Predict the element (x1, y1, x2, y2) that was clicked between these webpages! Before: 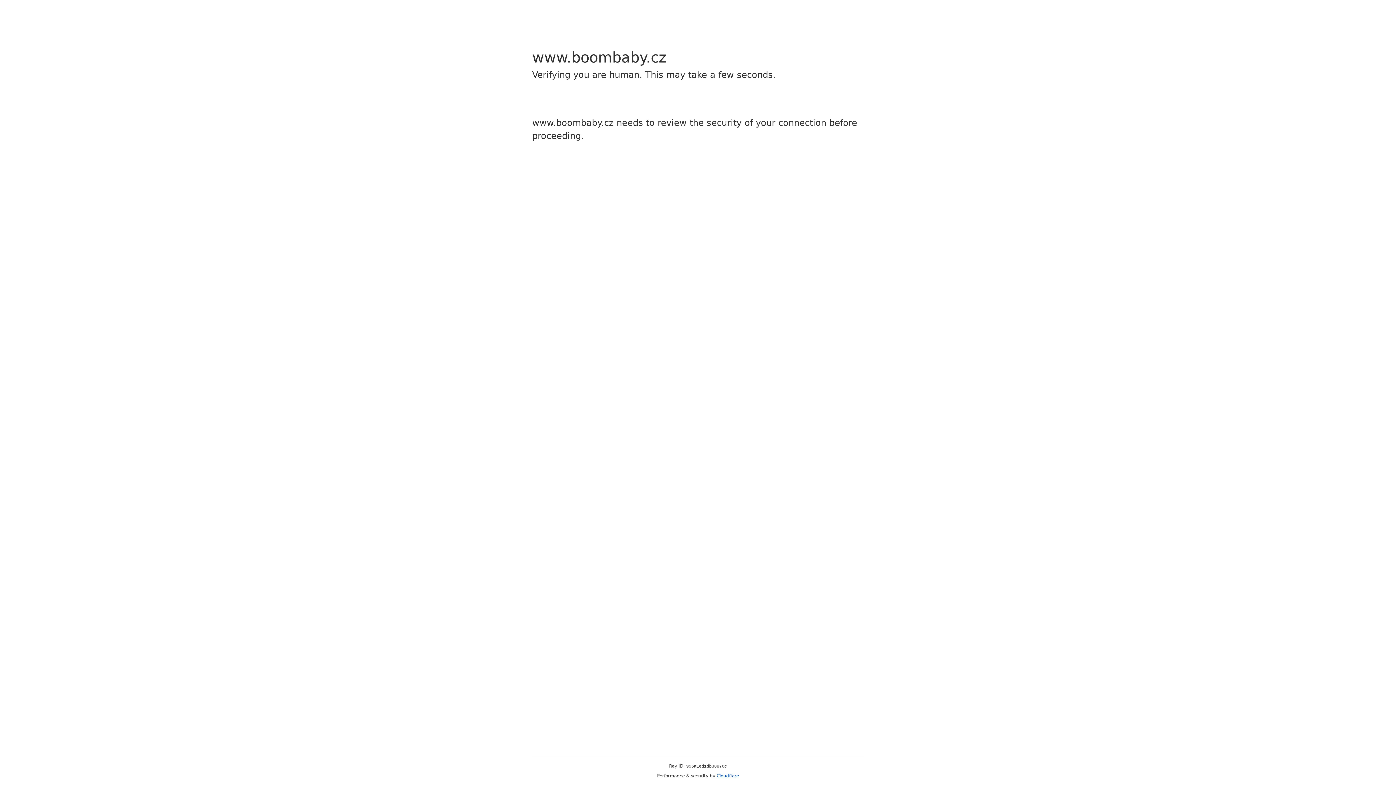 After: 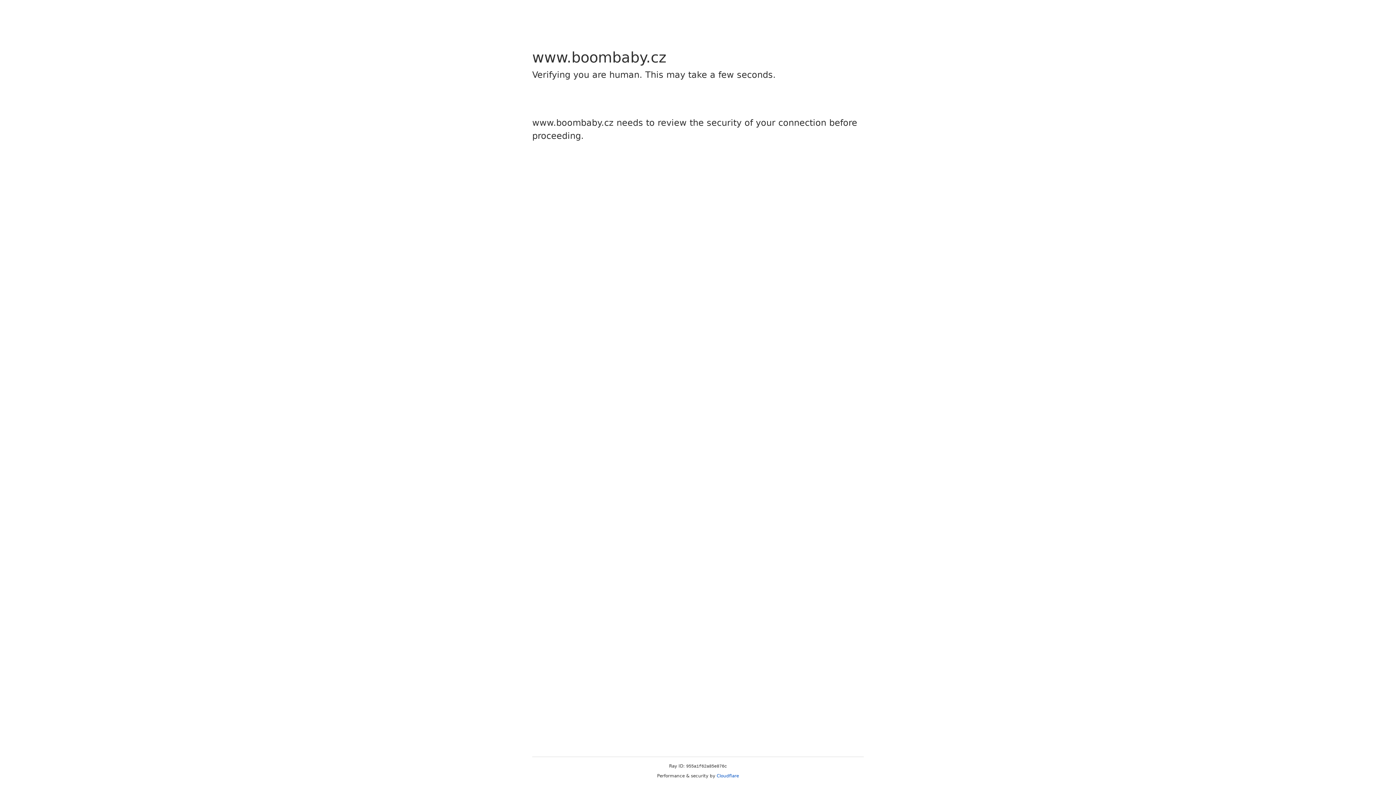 Action: label: Cloudflare bbox: (716, 773, 739, 778)